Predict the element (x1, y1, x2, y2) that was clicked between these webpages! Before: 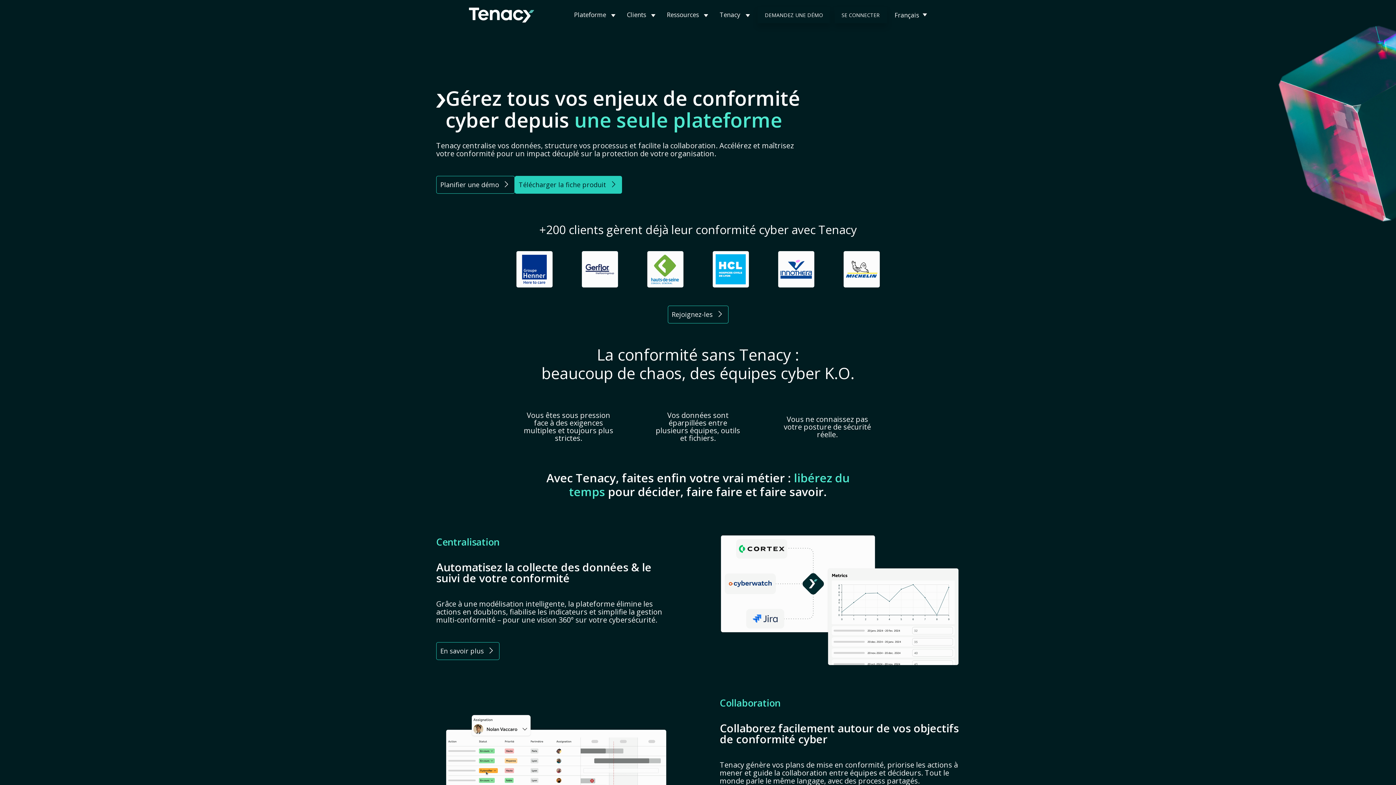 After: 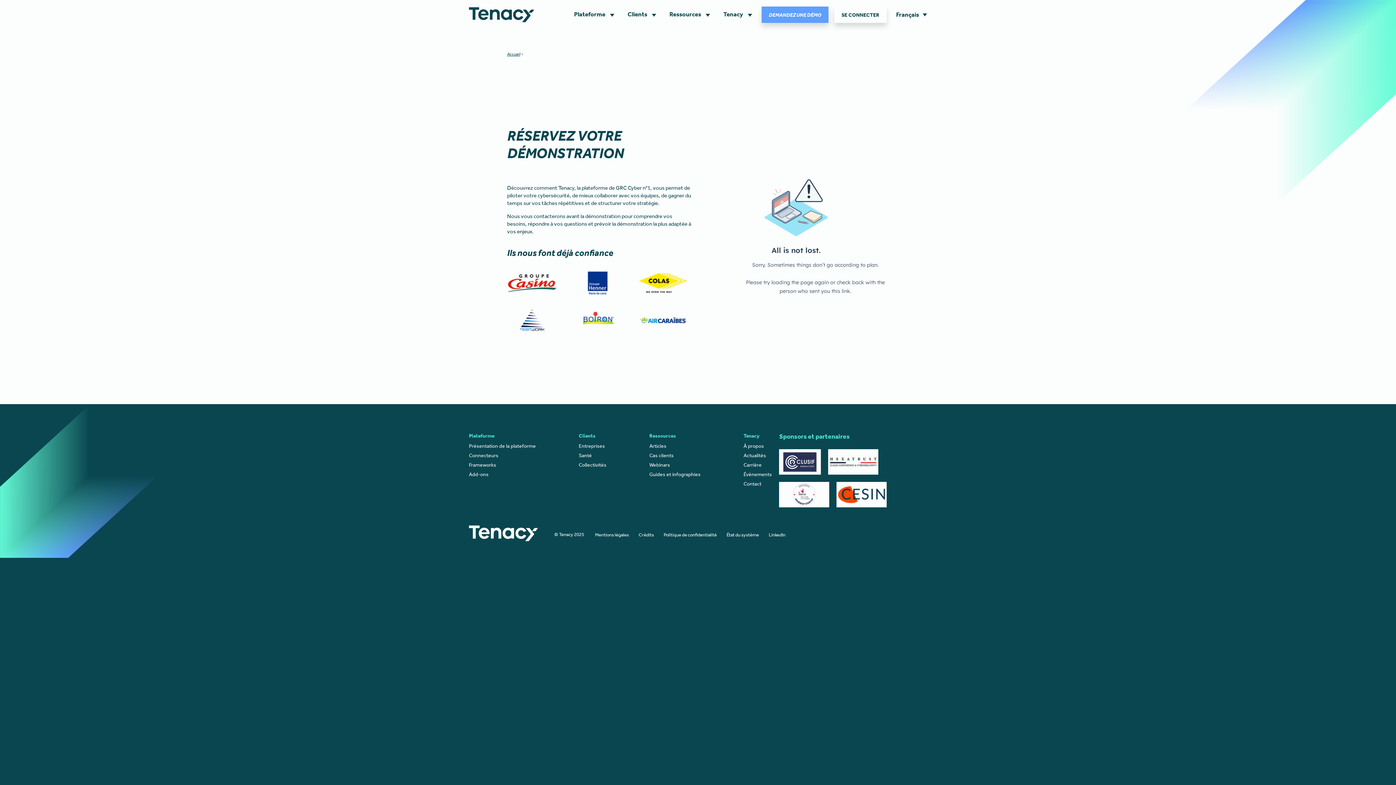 Action: bbox: (757, 6, 830, 23) label: DEMANDEZ UNE DÉMO